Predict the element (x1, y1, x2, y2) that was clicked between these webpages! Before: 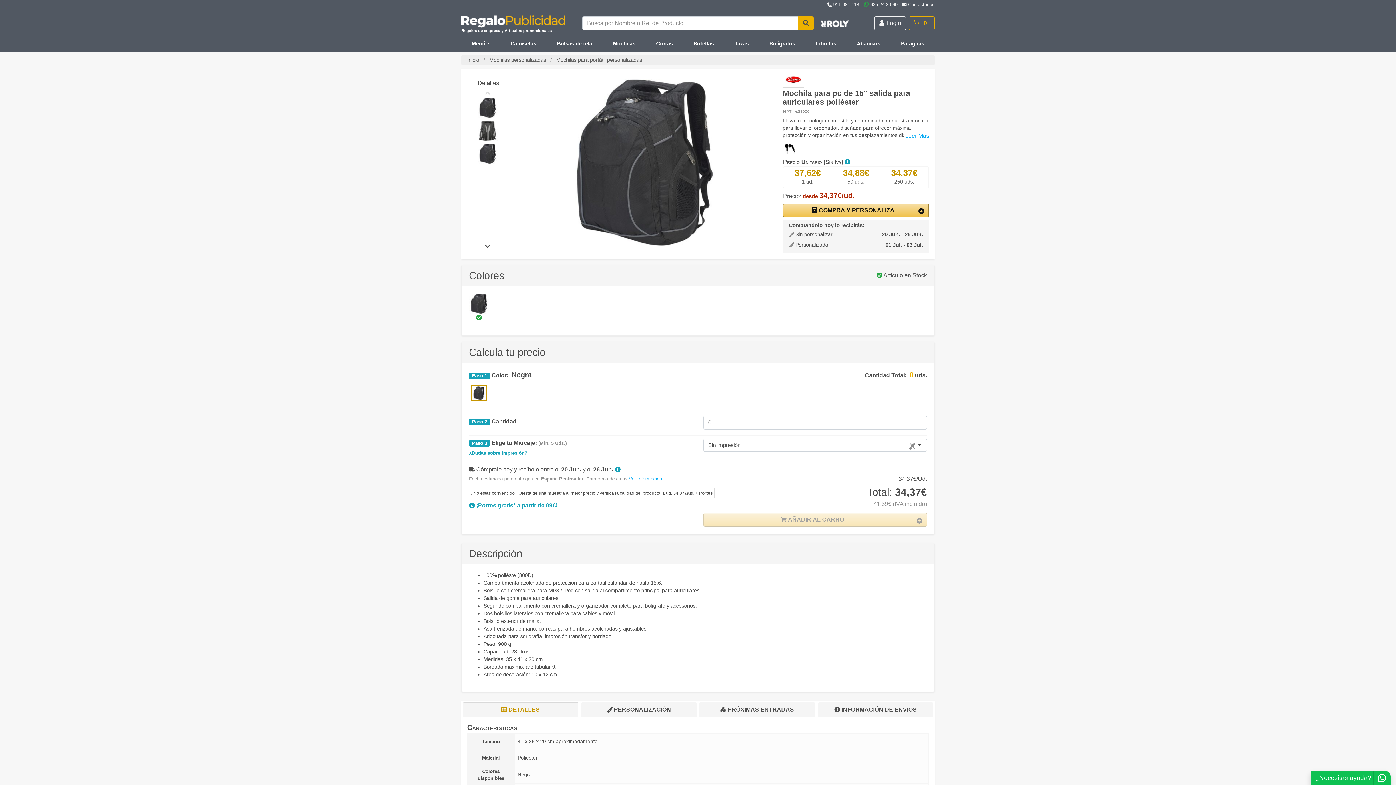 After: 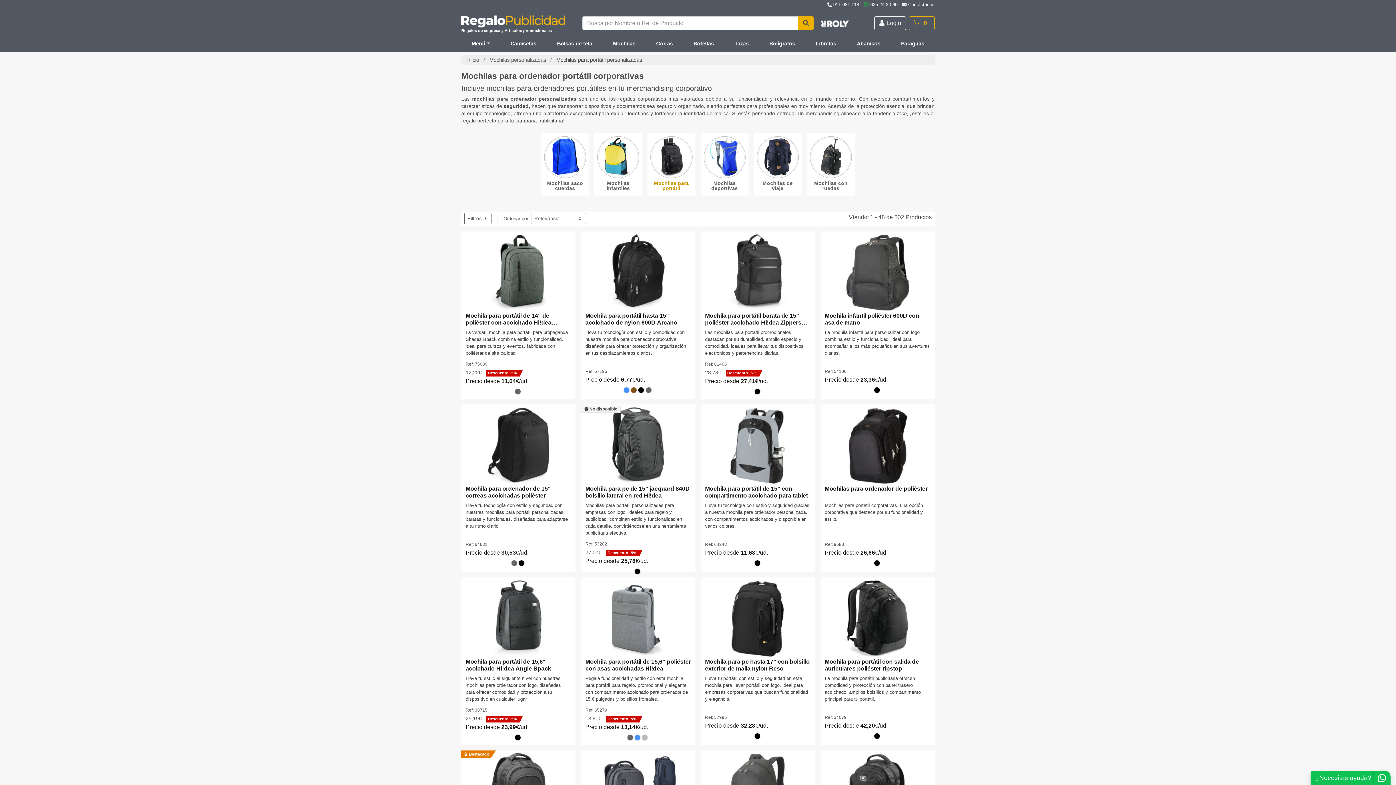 Action: label: Mochilas para portátil personalizadas bbox: (556, 57, 642, 62)